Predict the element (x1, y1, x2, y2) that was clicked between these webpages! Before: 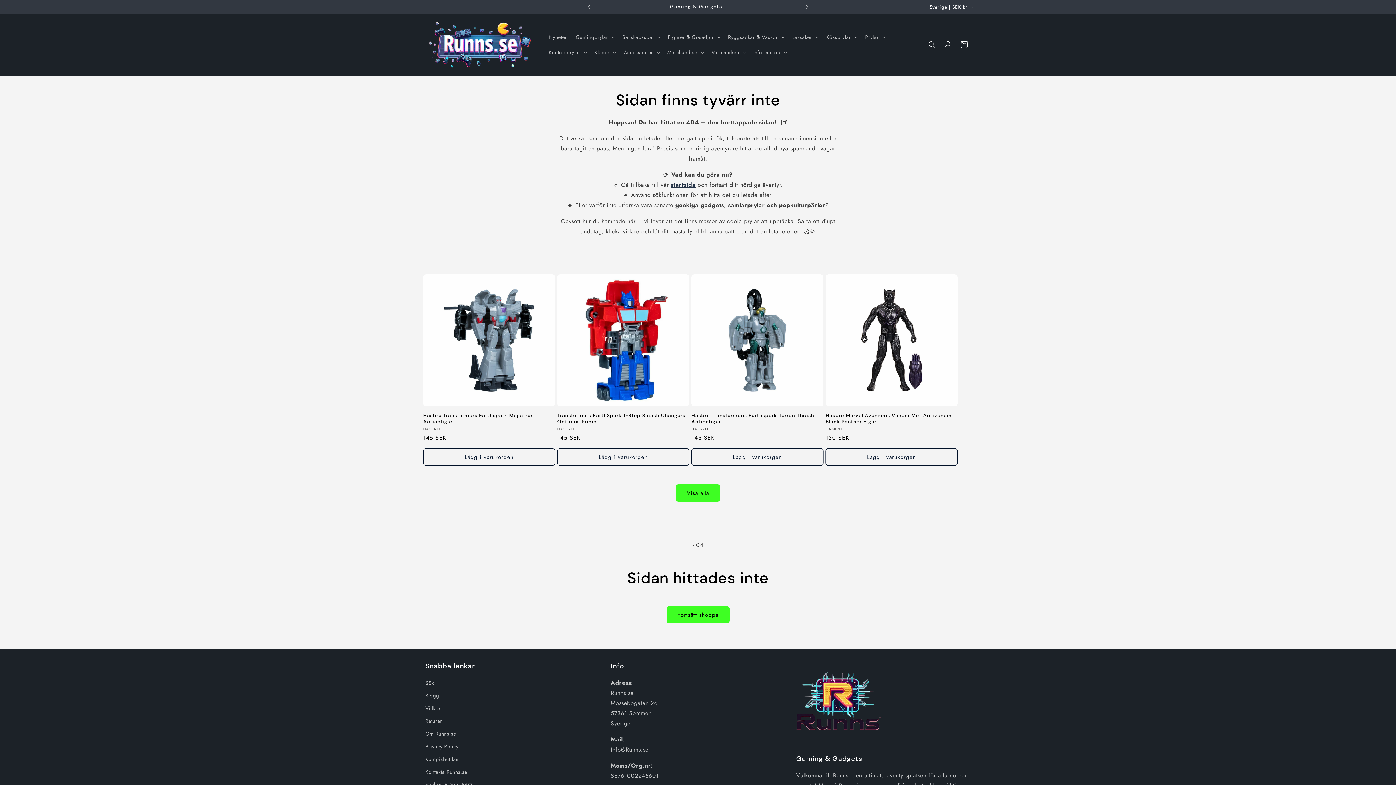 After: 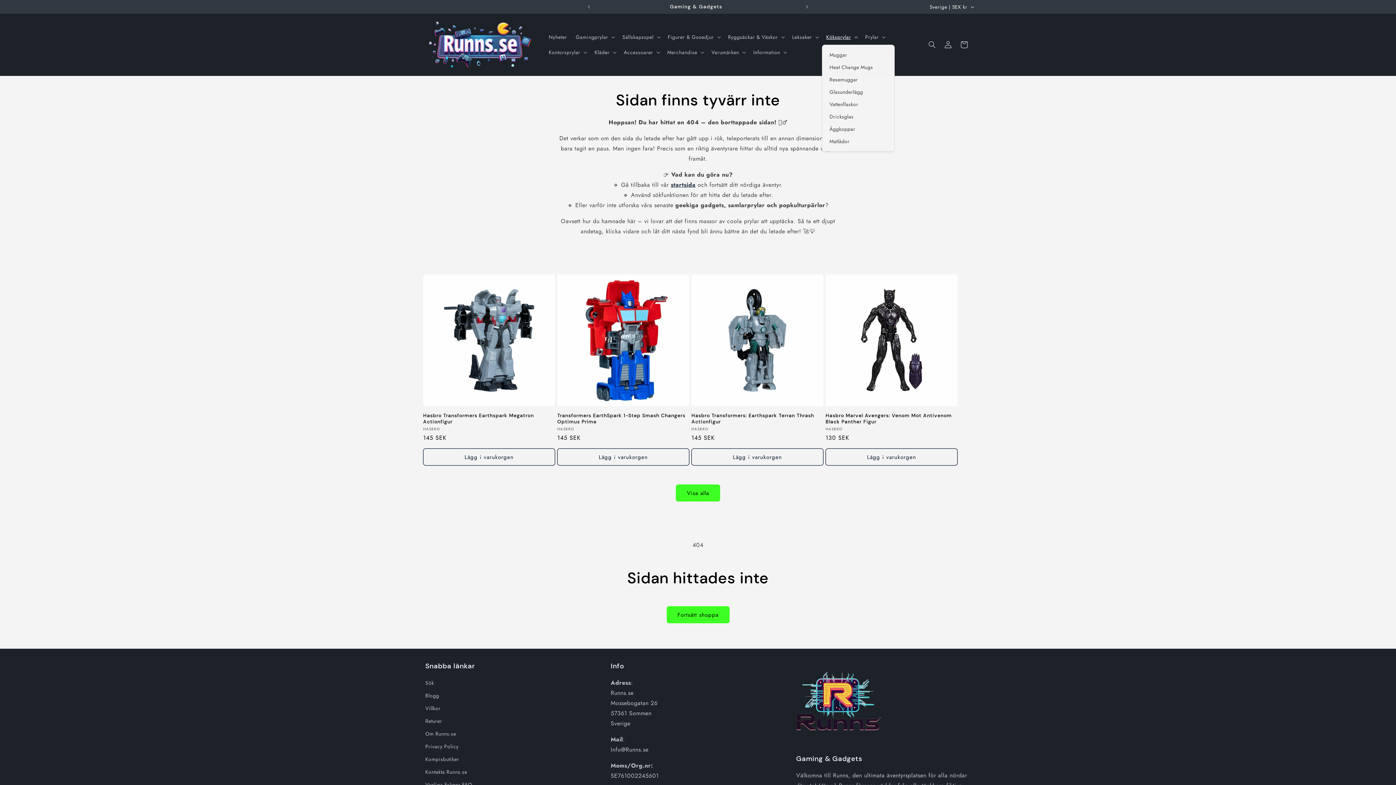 Action: label: Köksprylar bbox: (822, 29, 861, 44)